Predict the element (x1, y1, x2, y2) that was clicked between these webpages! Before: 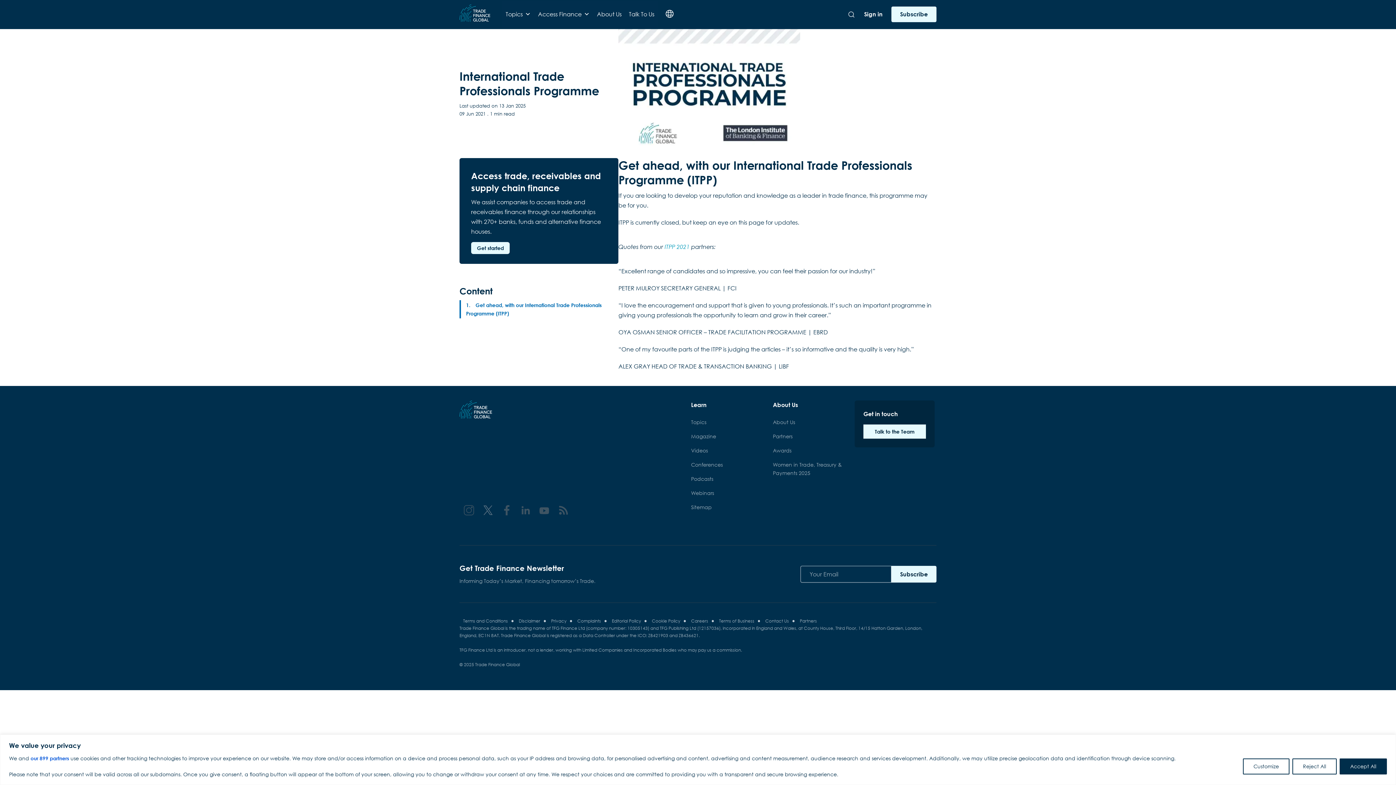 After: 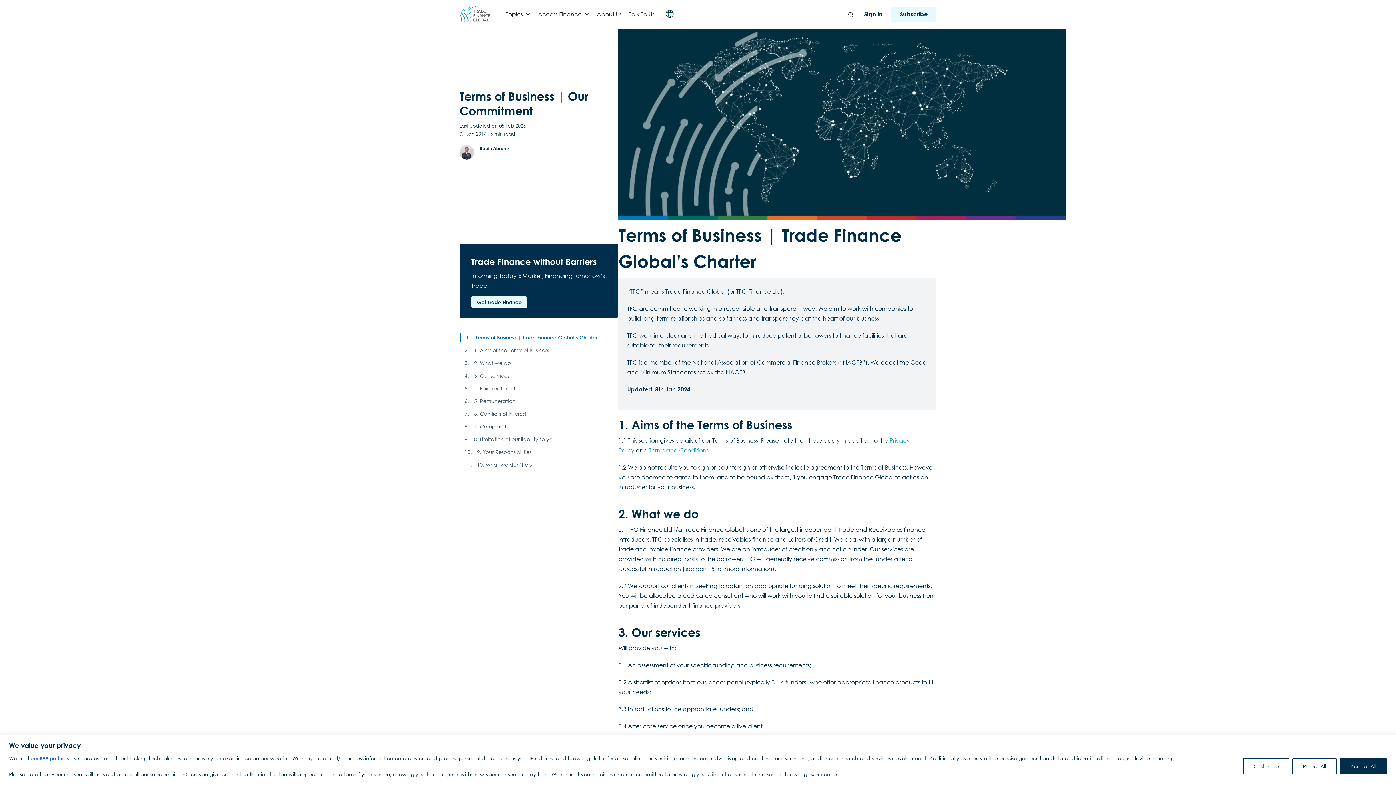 Action: bbox: (719, 617, 754, 625) label: Terms of Business